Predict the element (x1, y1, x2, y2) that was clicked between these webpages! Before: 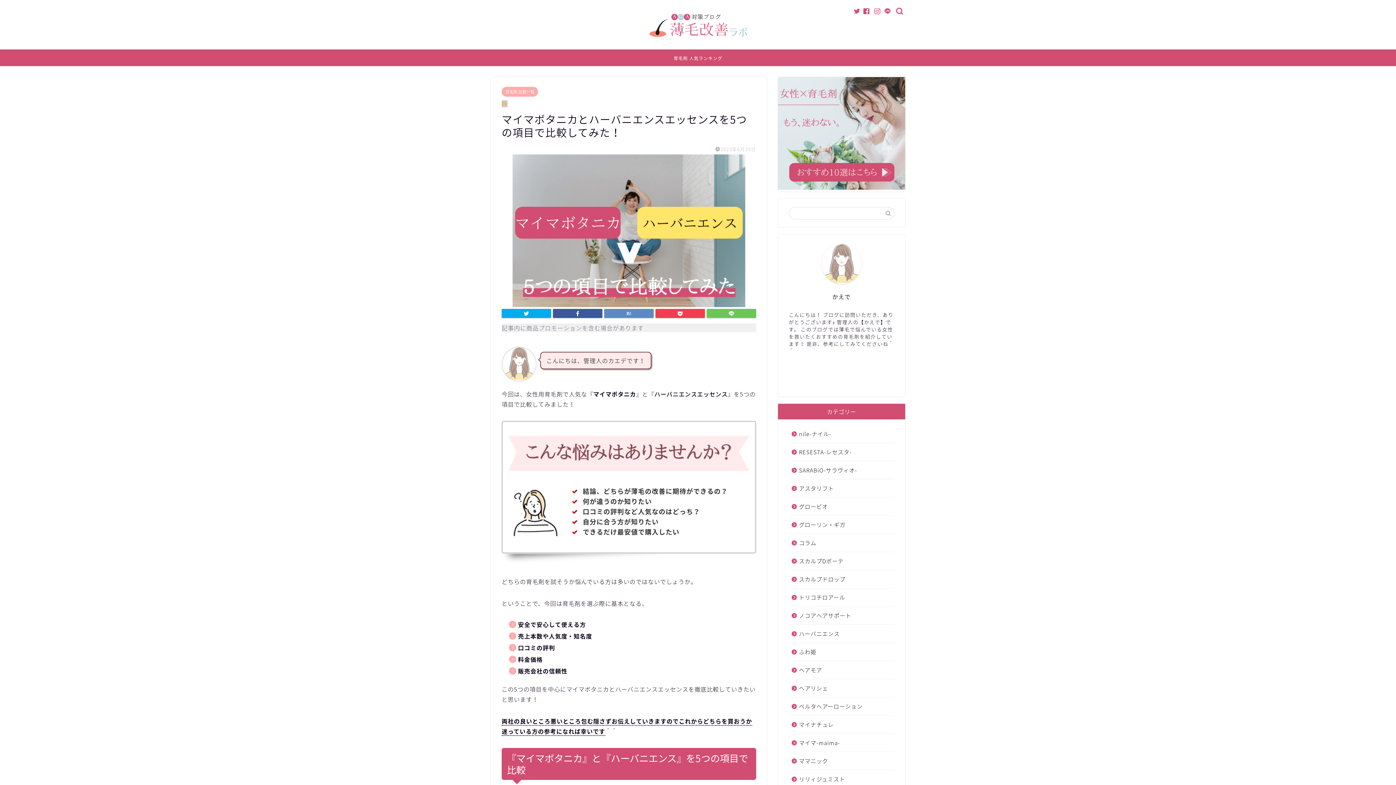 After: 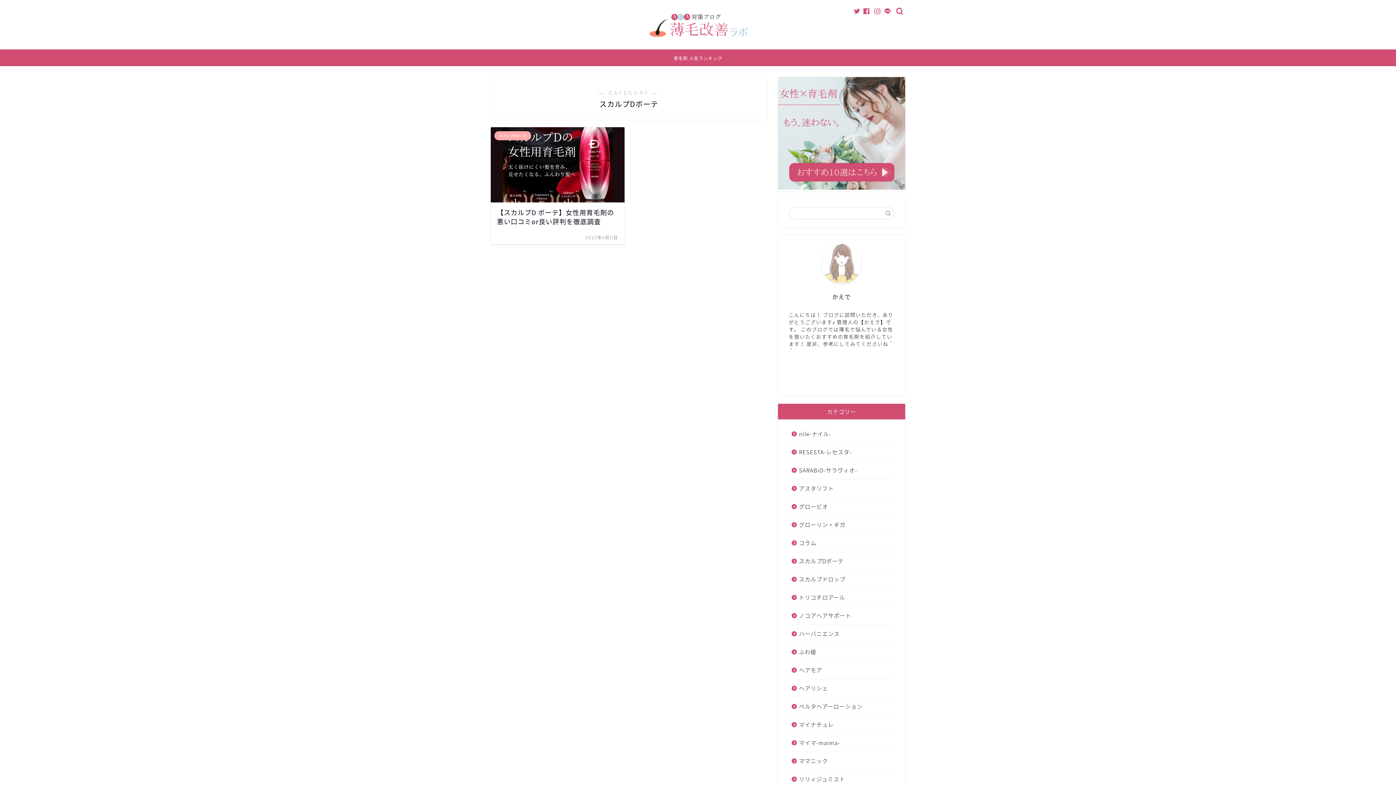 Action: label: スカルプDボーテ bbox: (789, 552, 893, 570)